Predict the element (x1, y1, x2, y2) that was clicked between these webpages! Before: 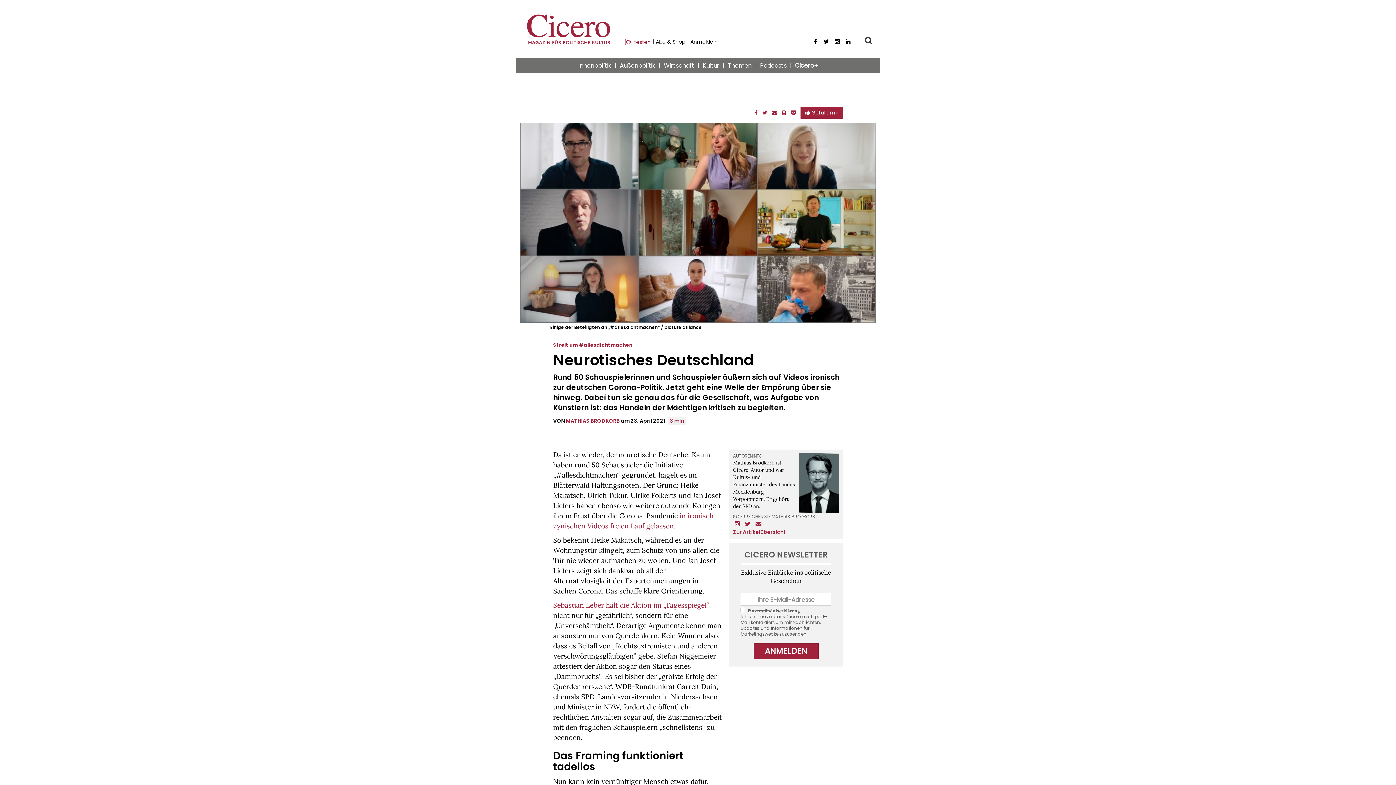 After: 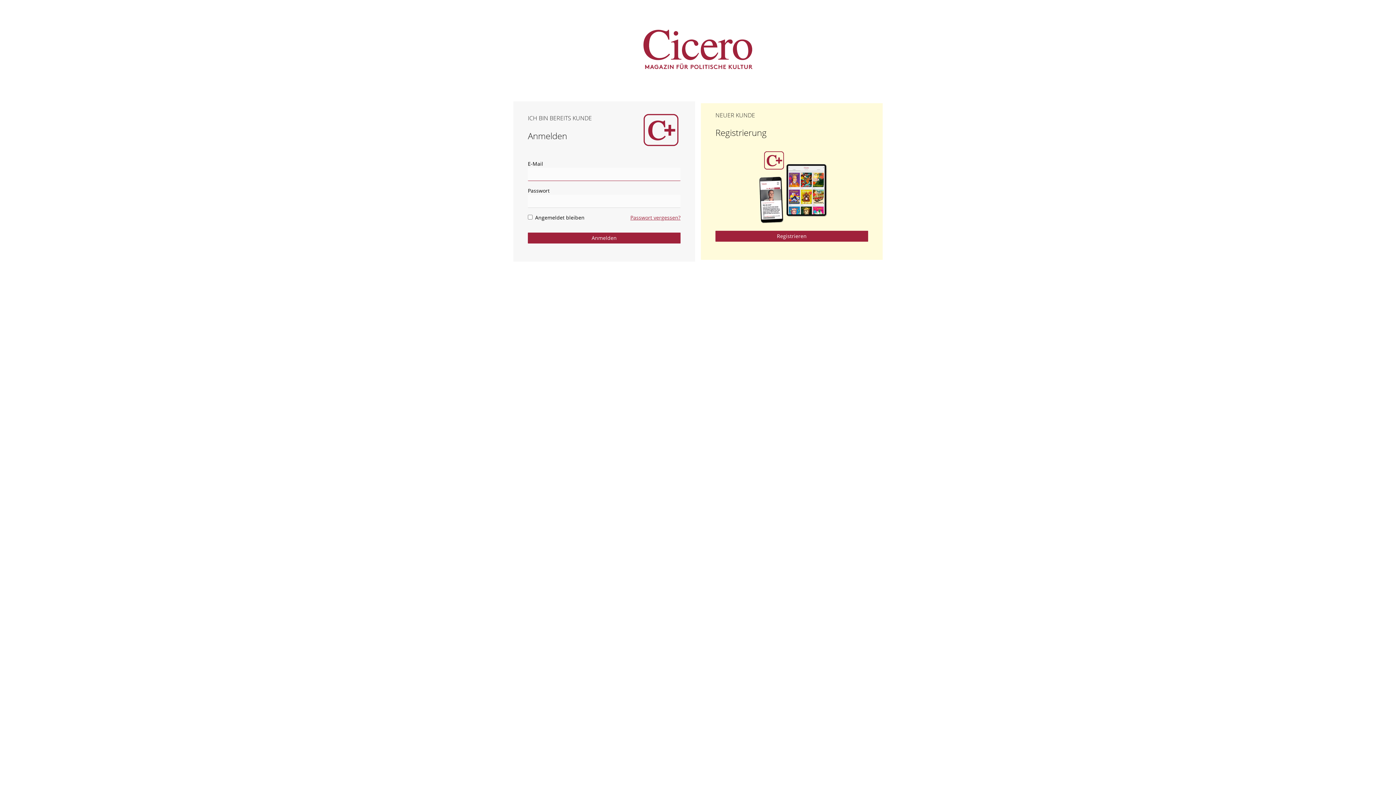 Action: bbox: (688, 38, 718, 45) label: Anmelden